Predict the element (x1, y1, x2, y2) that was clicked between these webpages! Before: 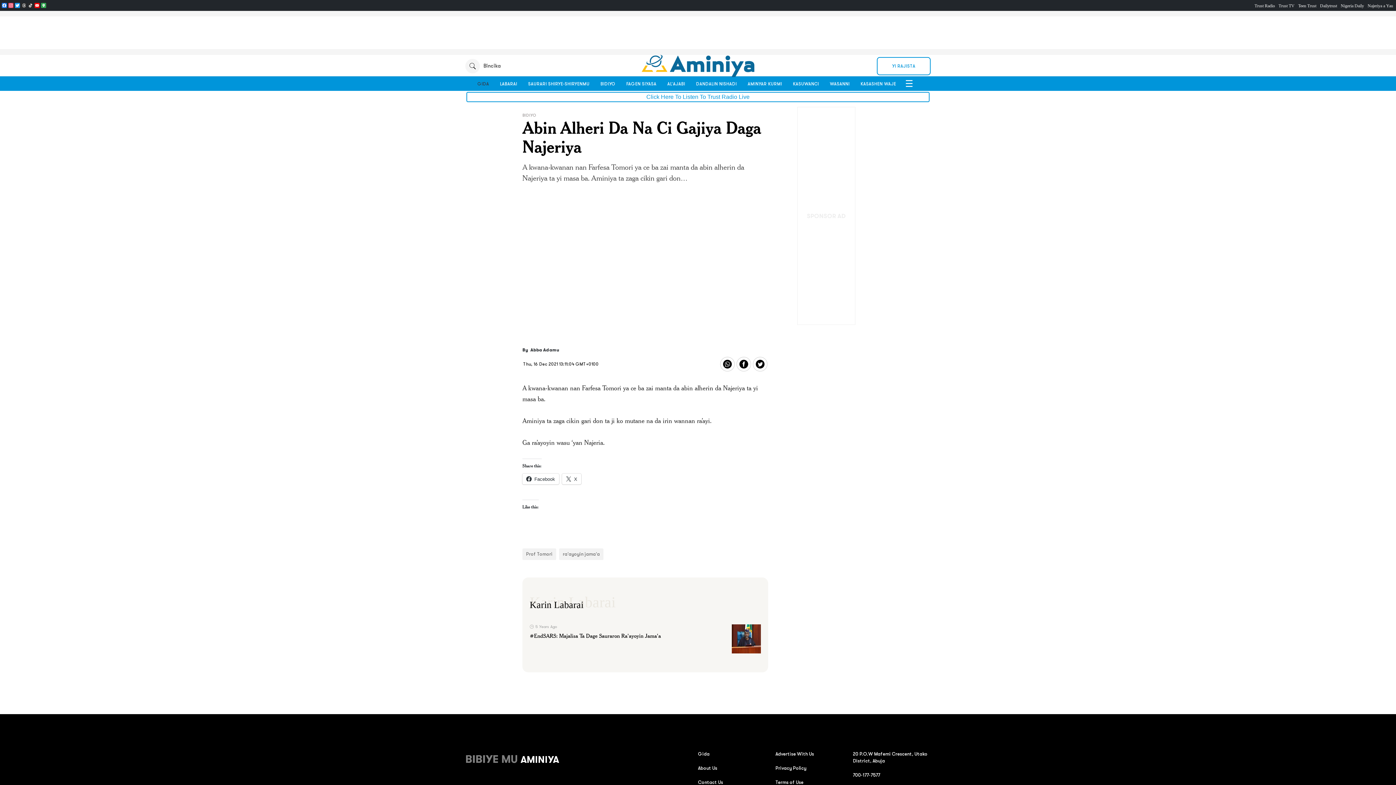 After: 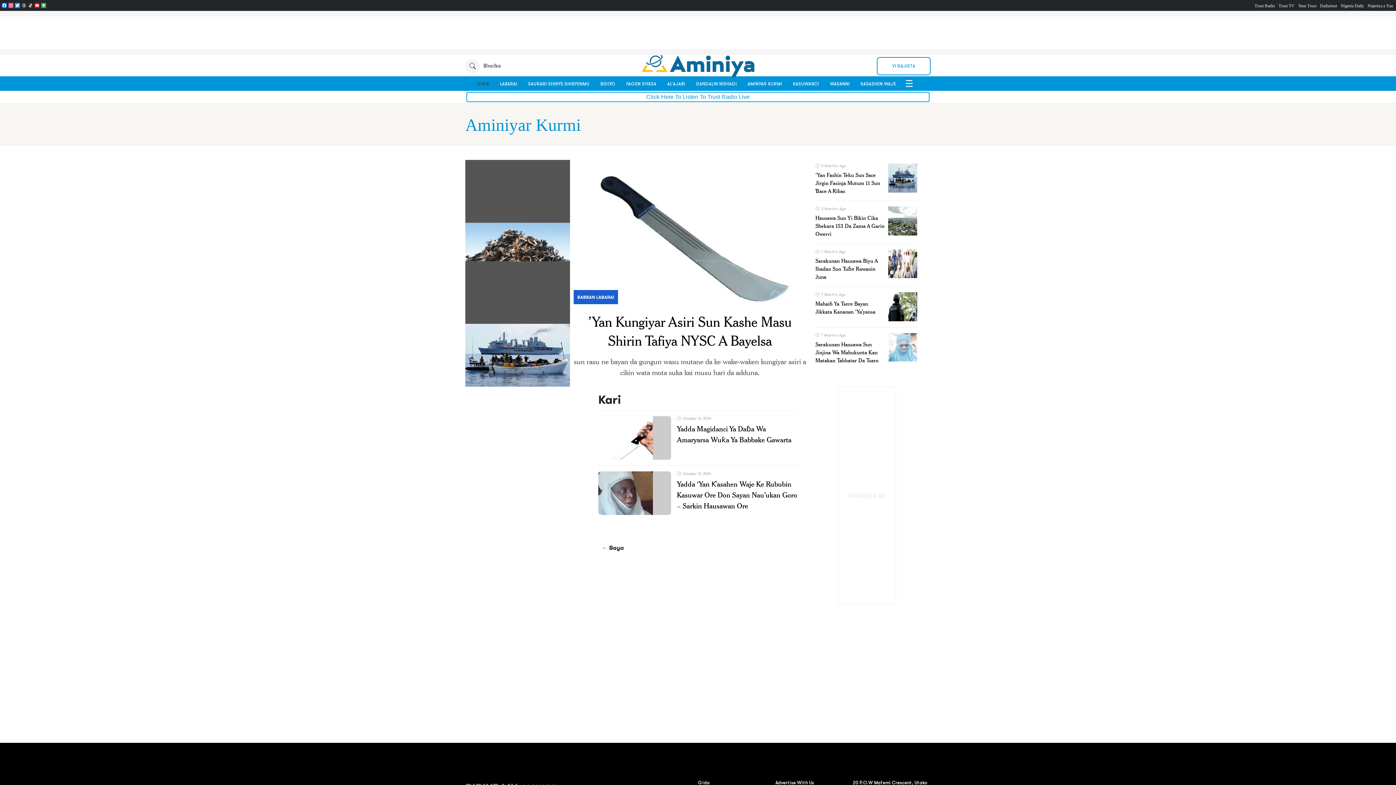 Action: label: AMINYAR KURMI bbox: (746, 76, 784, 91)